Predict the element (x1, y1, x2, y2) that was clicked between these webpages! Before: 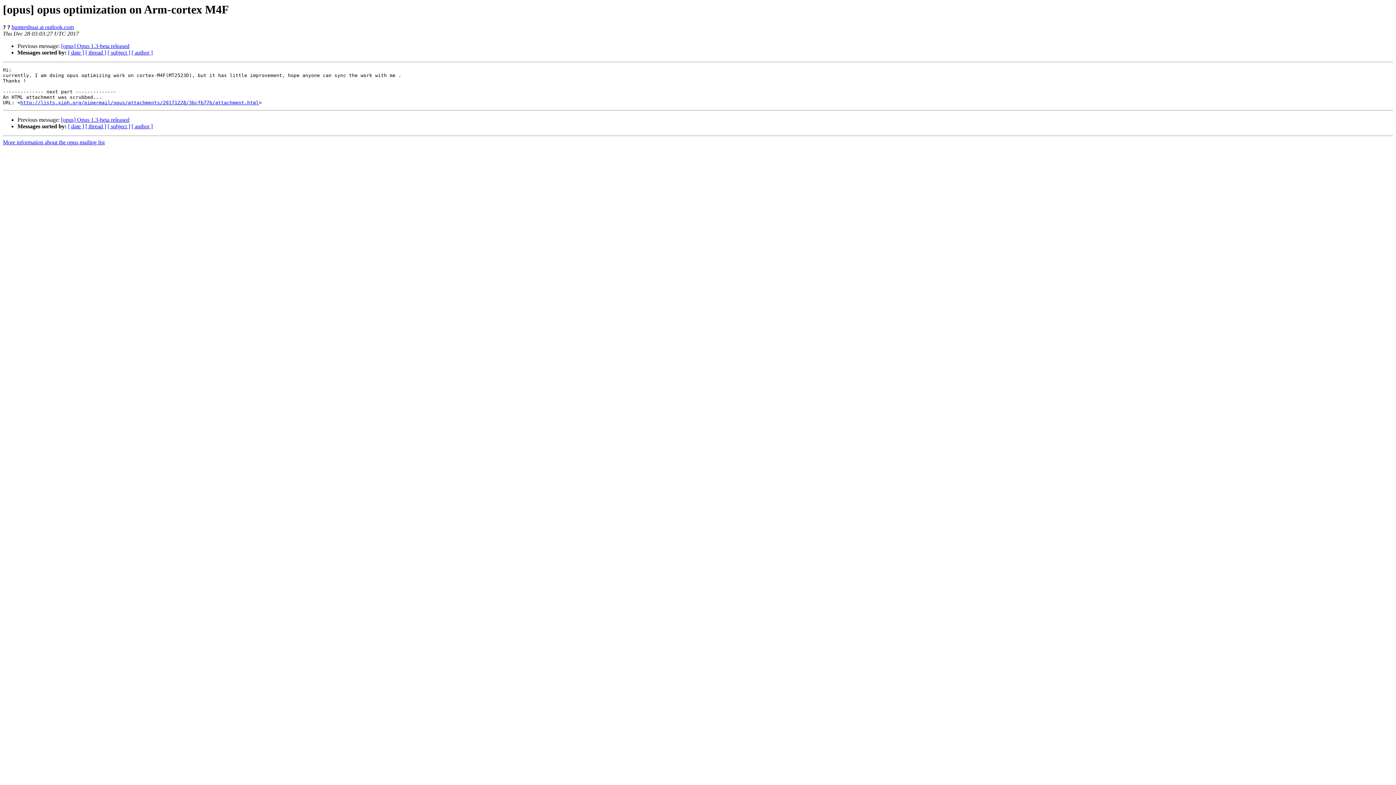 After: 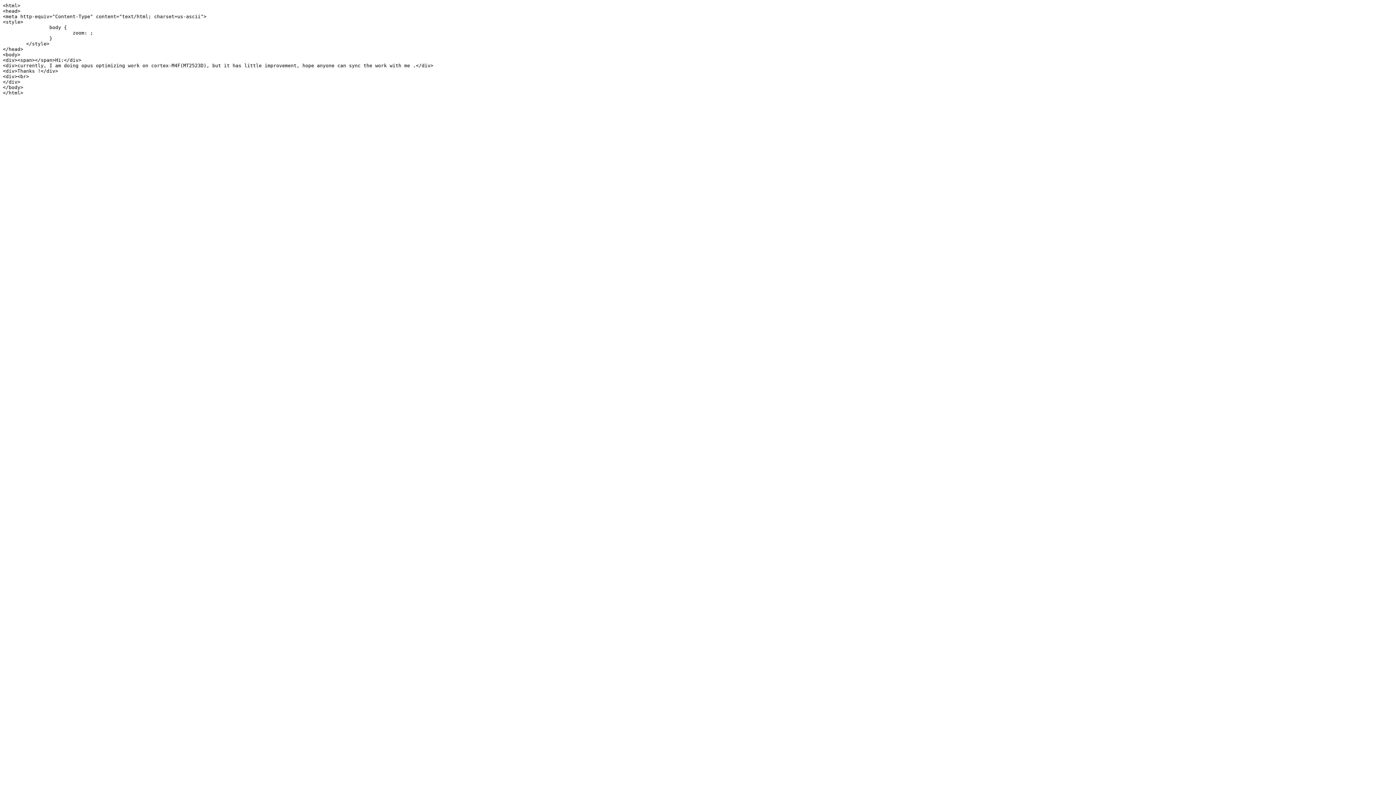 Action: label: http://lists.xiph.org/pipermail/opus/attachments/20171228/3bcfb77b/attachment.html bbox: (20, 100, 258, 105)